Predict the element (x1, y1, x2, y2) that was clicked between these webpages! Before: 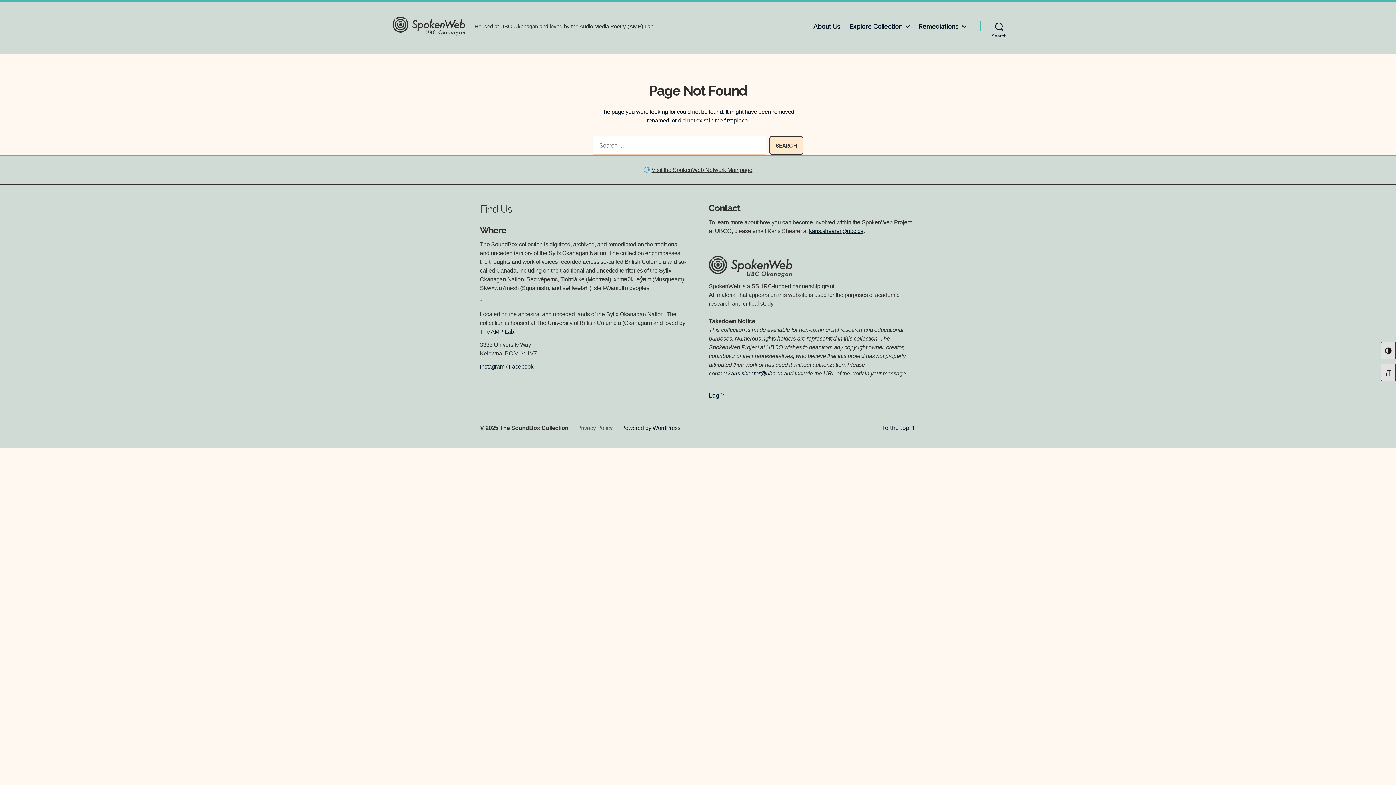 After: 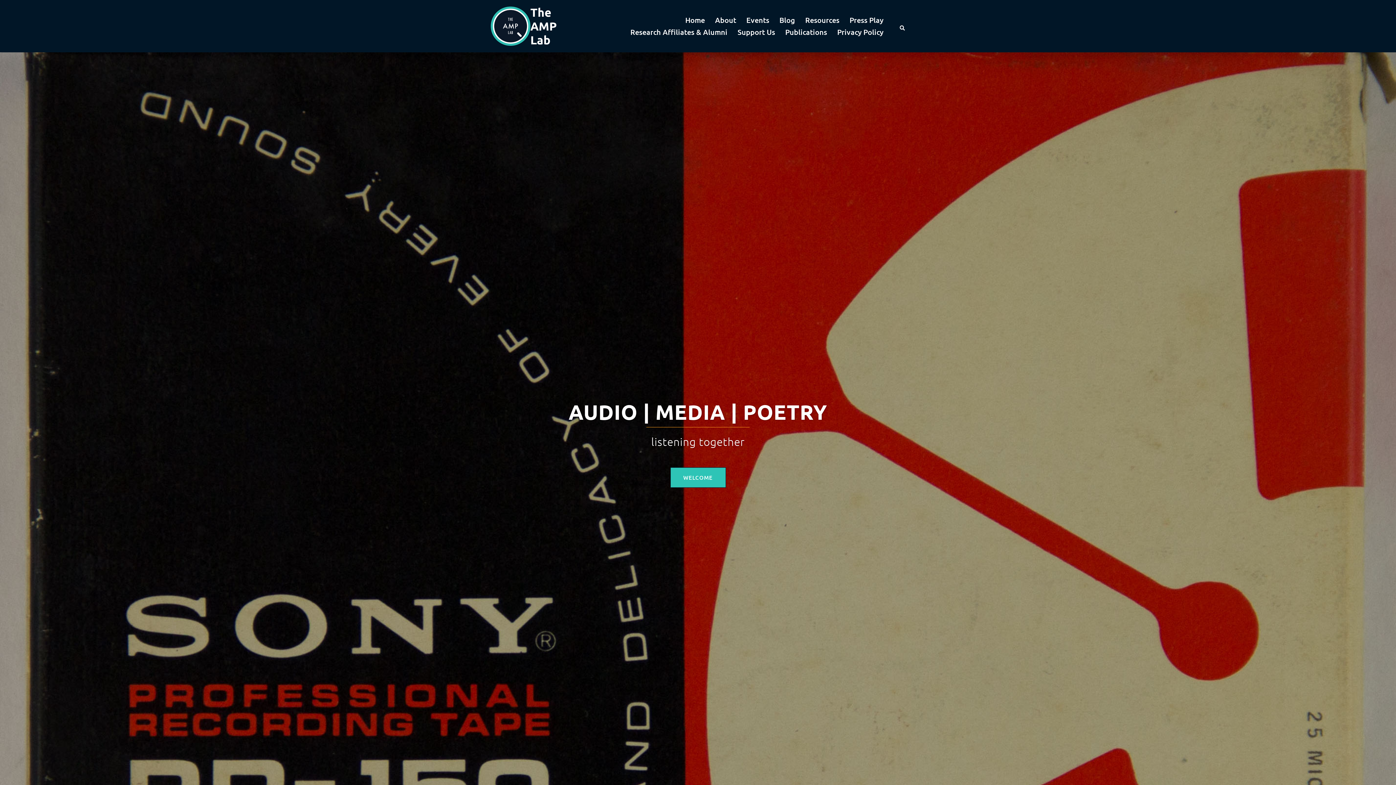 Action: bbox: (480, 328, 514, 334) label: The AMP Lab